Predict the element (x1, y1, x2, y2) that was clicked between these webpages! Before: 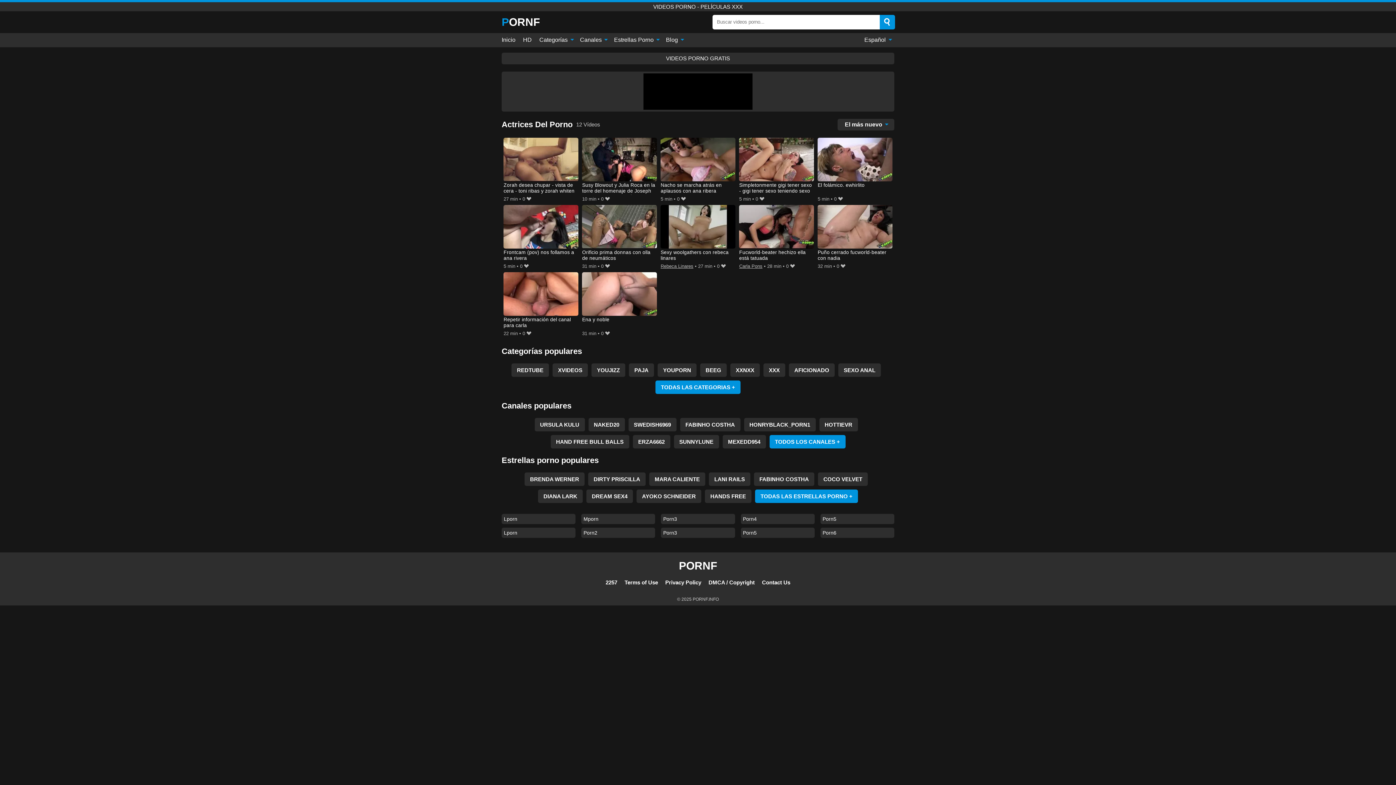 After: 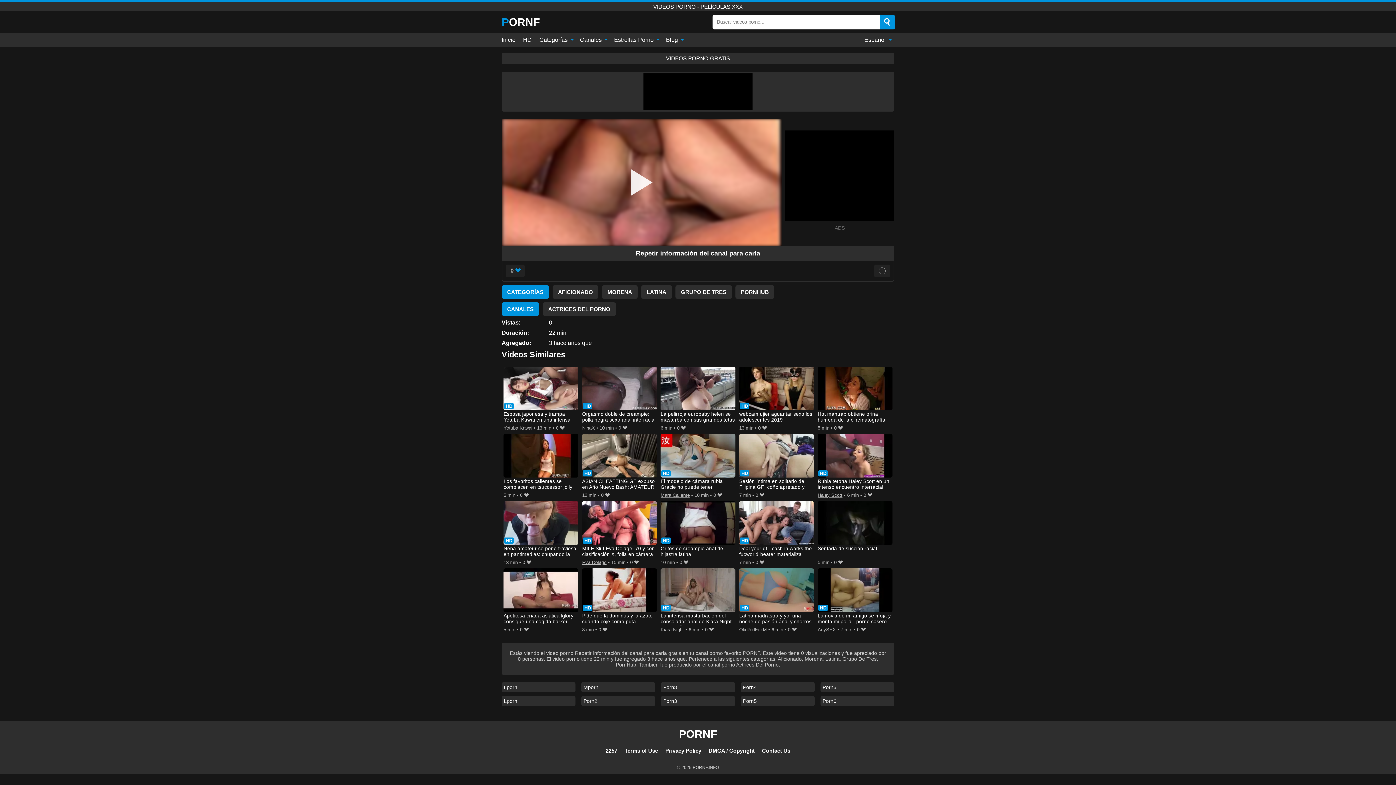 Action: label: Repetir información del canal para carla bbox: (503, 272, 578, 329)